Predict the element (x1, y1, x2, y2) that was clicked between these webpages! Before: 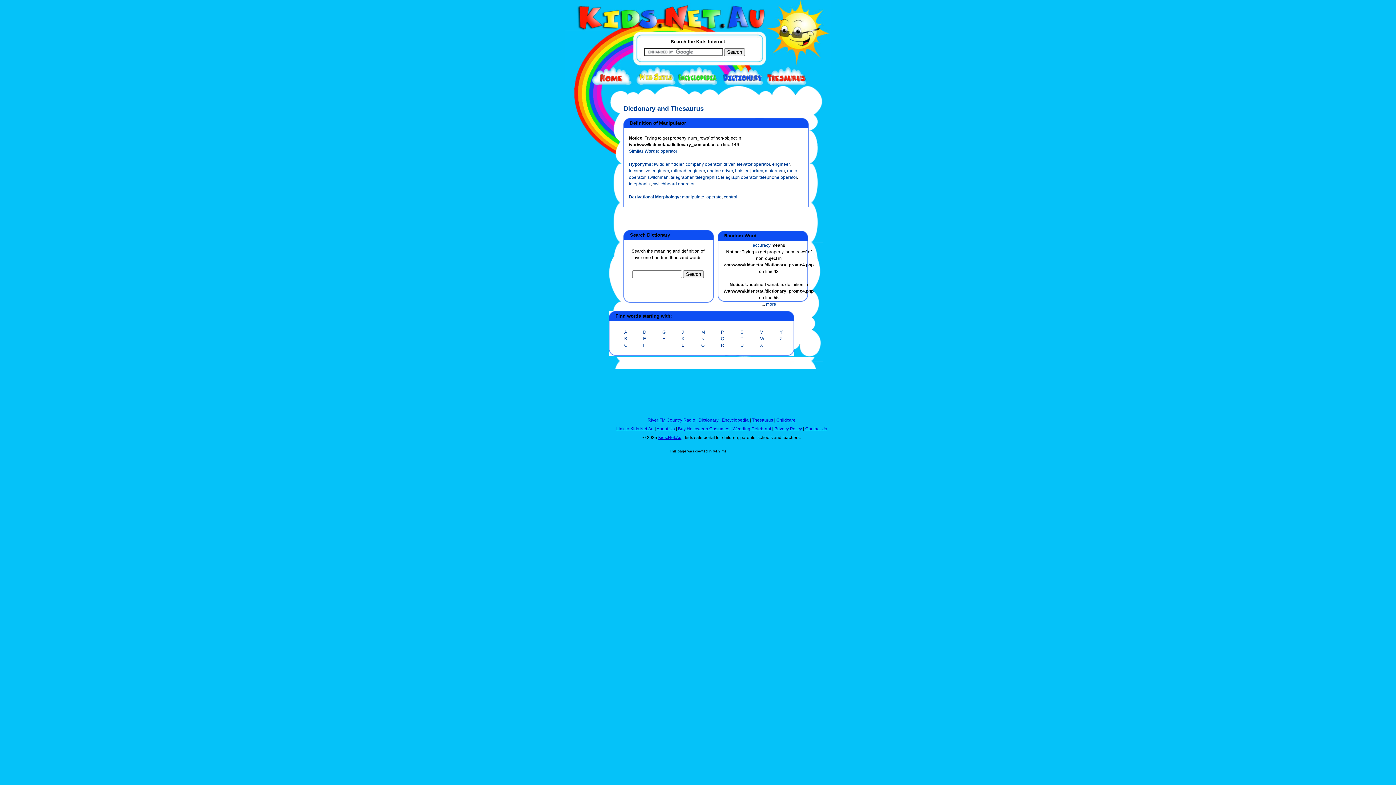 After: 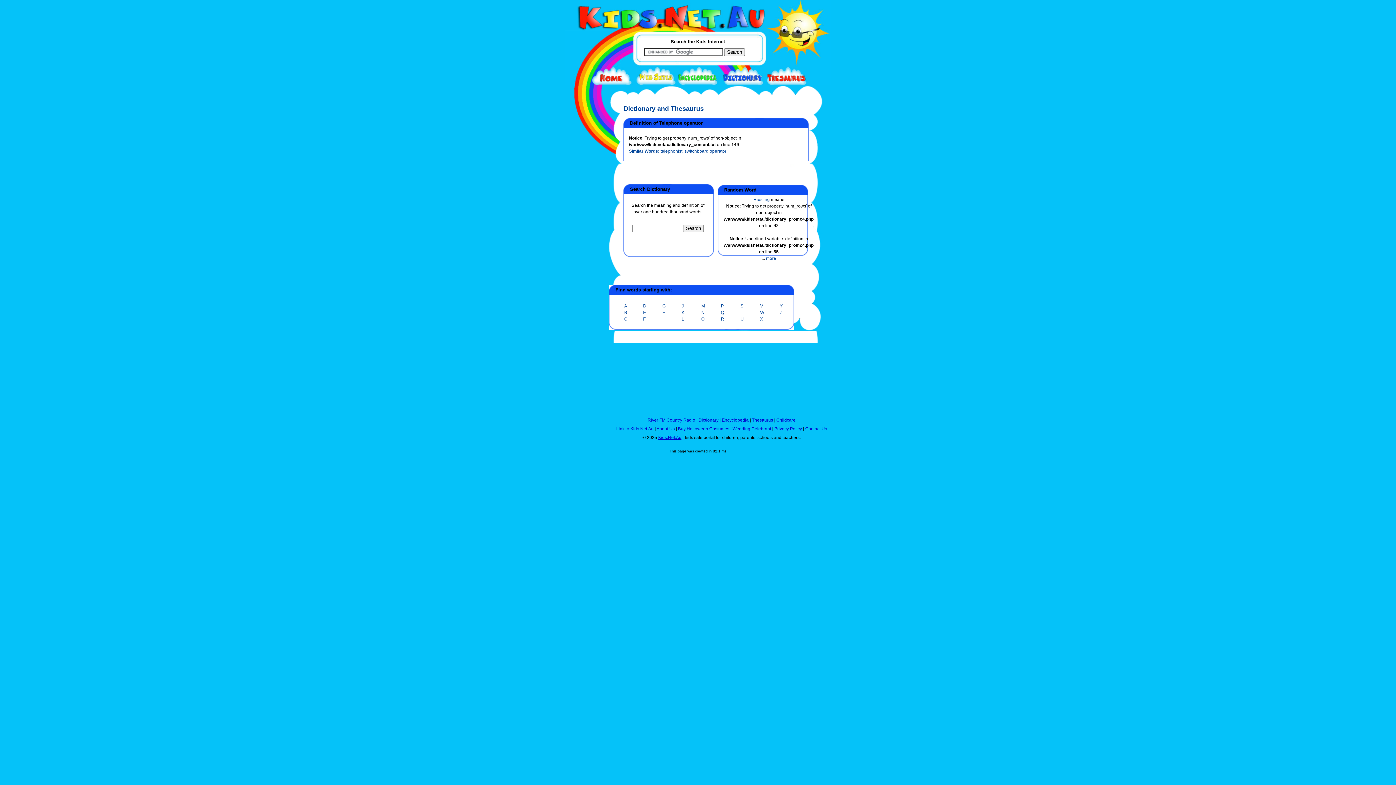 Action: label: telephone operator bbox: (759, 174, 797, 179)